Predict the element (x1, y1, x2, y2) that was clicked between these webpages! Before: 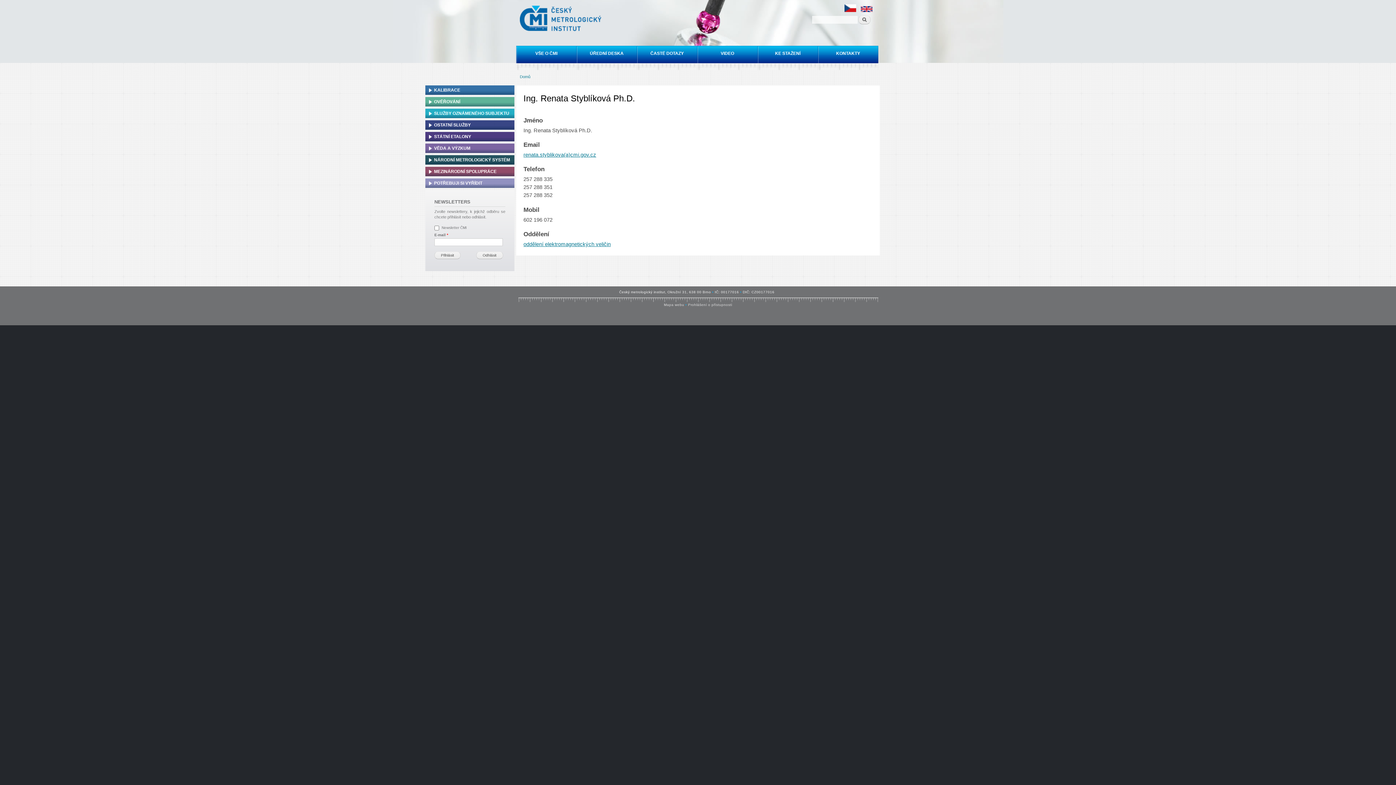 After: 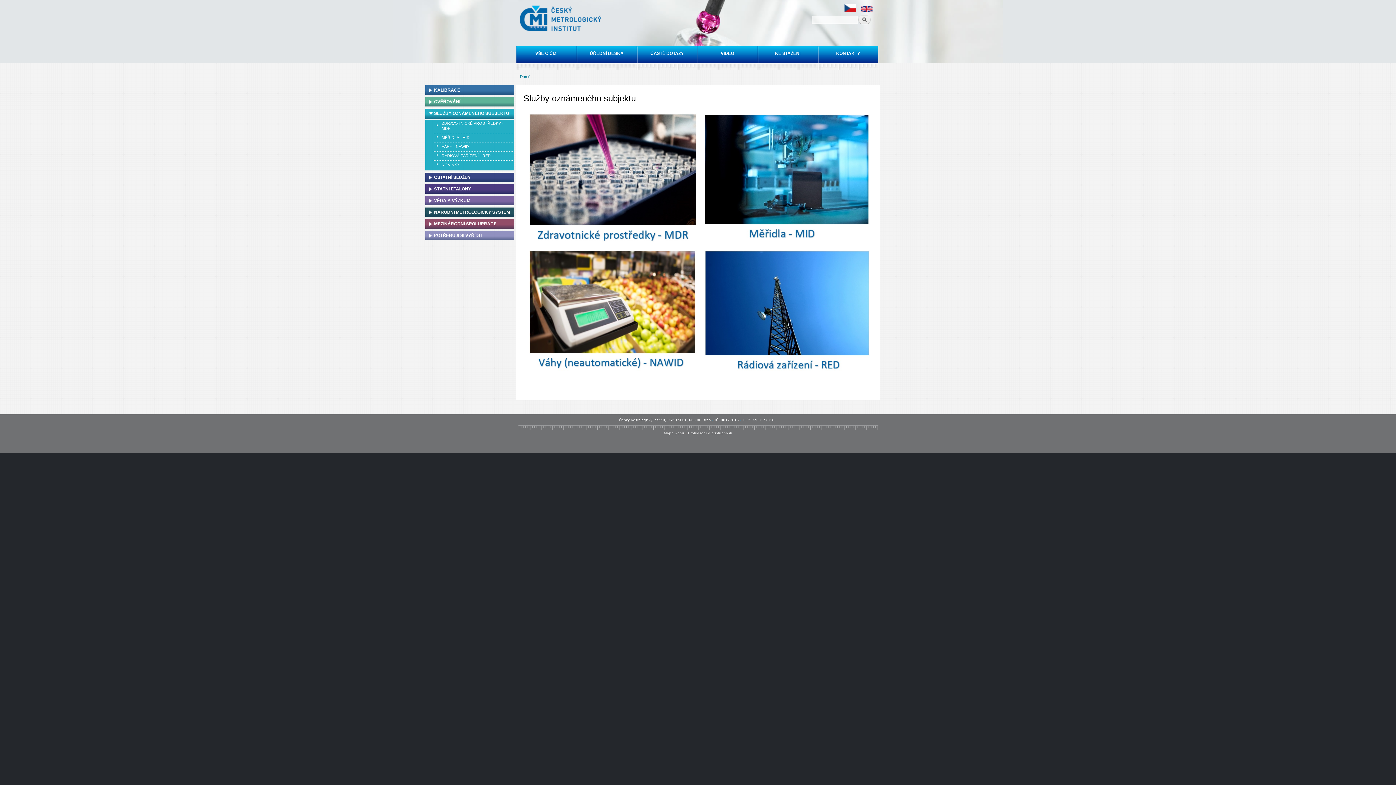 Action: label: SLUŽBY OZNÁMENÉHO SUBJEKTU bbox: (425, 108, 514, 118)